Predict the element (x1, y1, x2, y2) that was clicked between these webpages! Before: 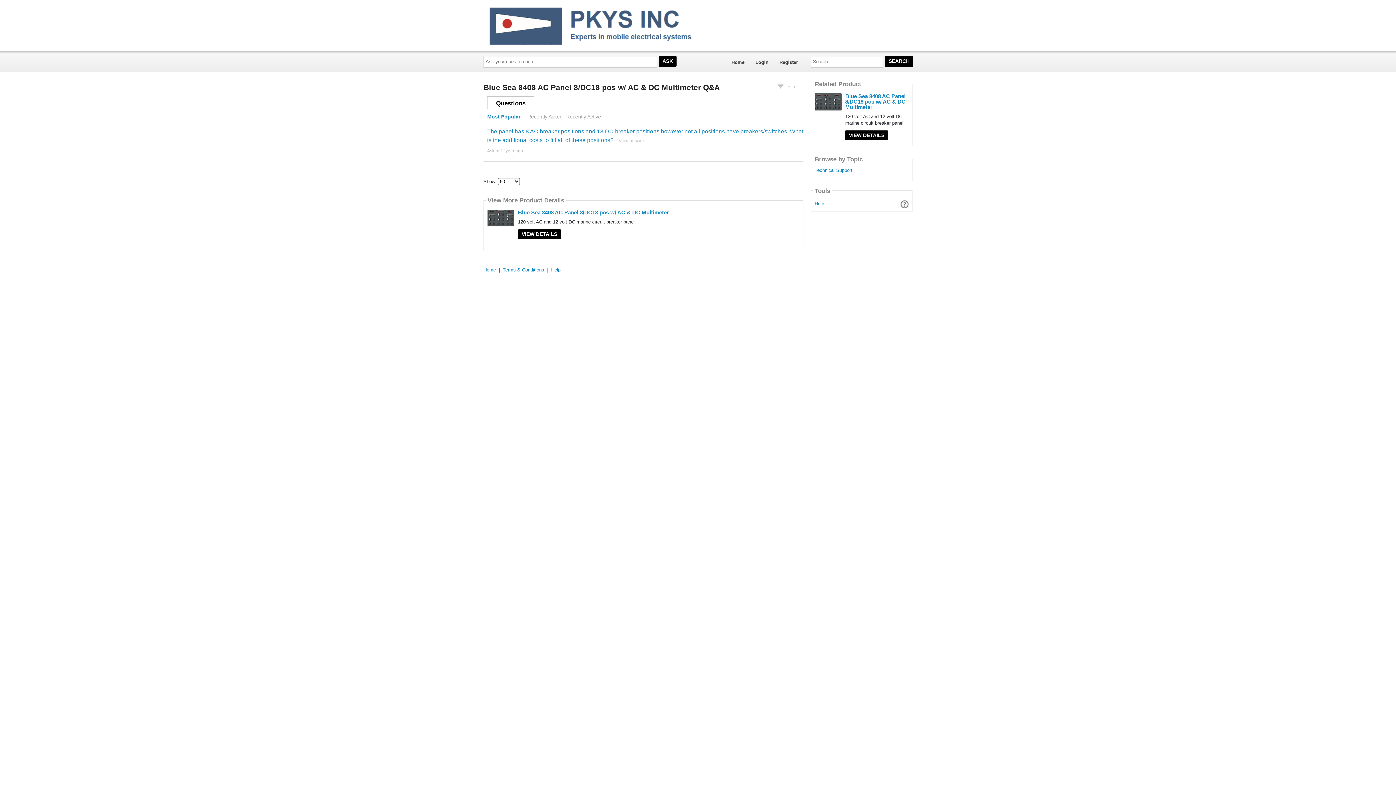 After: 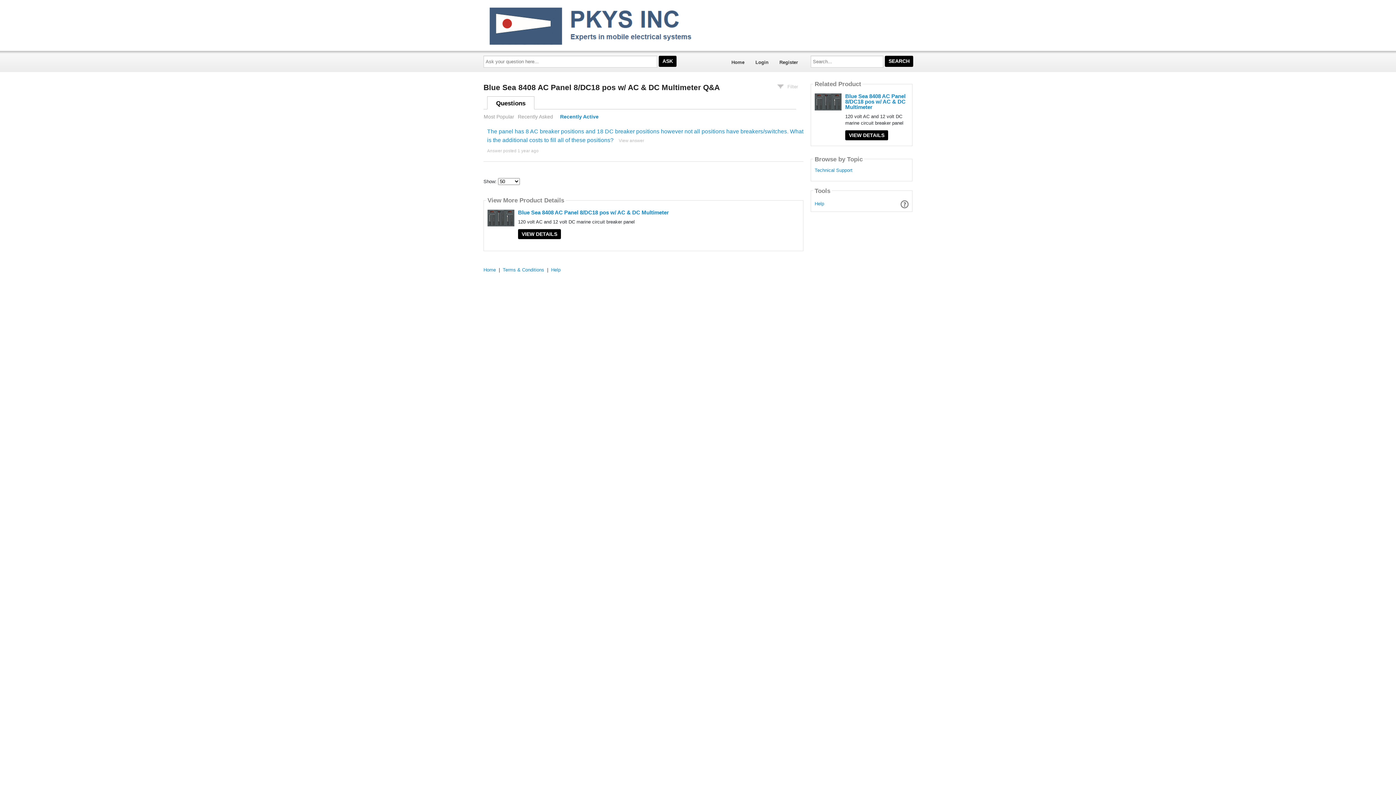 Action: label: Recently Active bbox: (566, 113, 601, 119)